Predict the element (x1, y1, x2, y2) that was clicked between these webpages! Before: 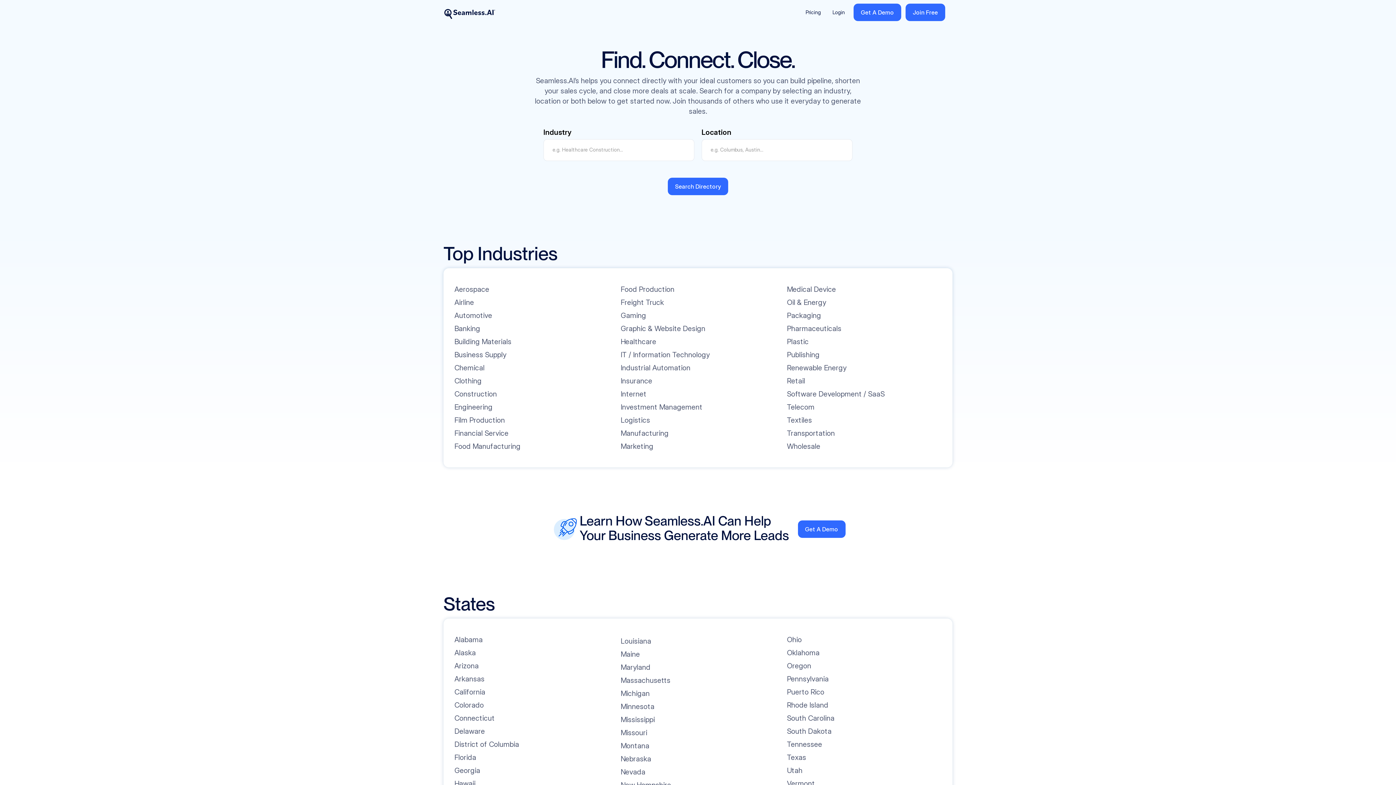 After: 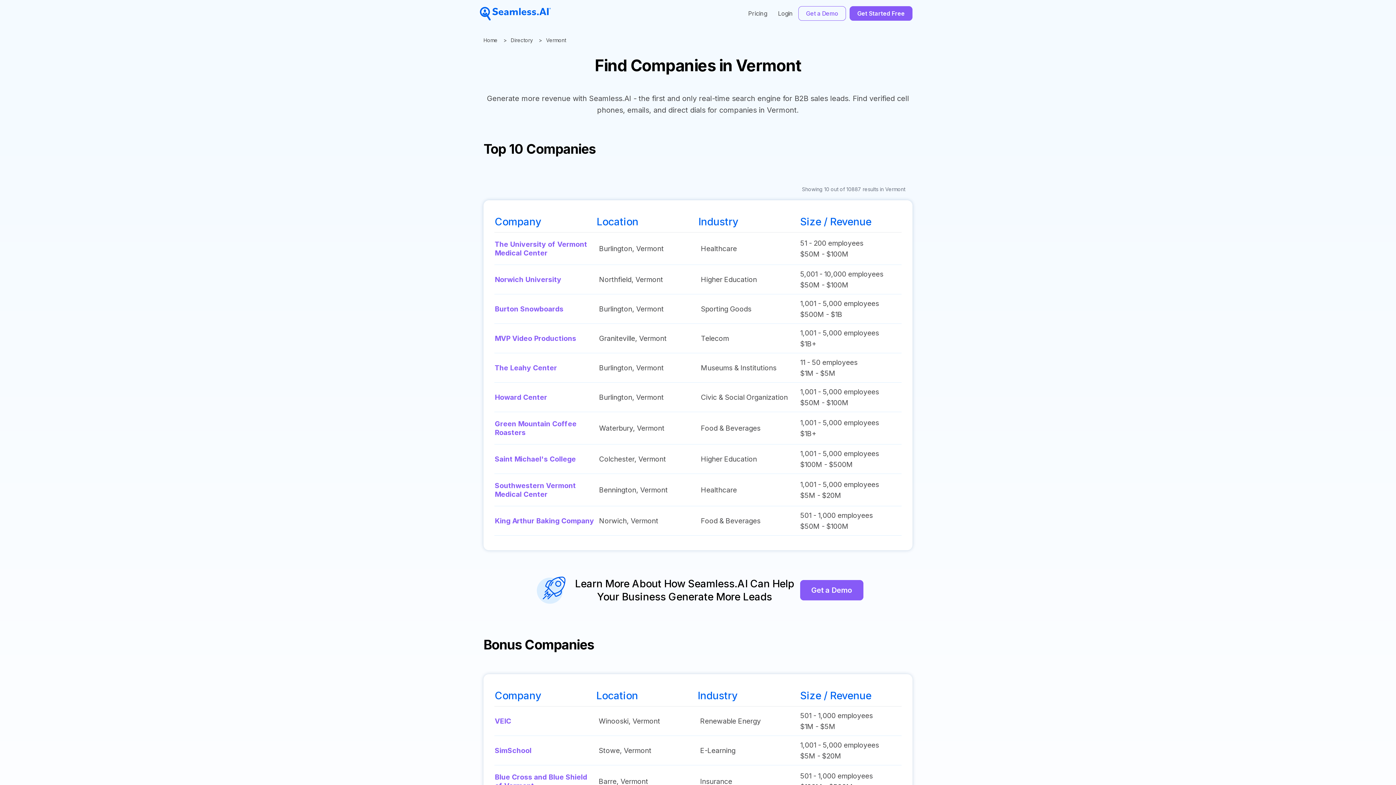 Action: bbox: (787, 778, 815, 789) label: Vermont